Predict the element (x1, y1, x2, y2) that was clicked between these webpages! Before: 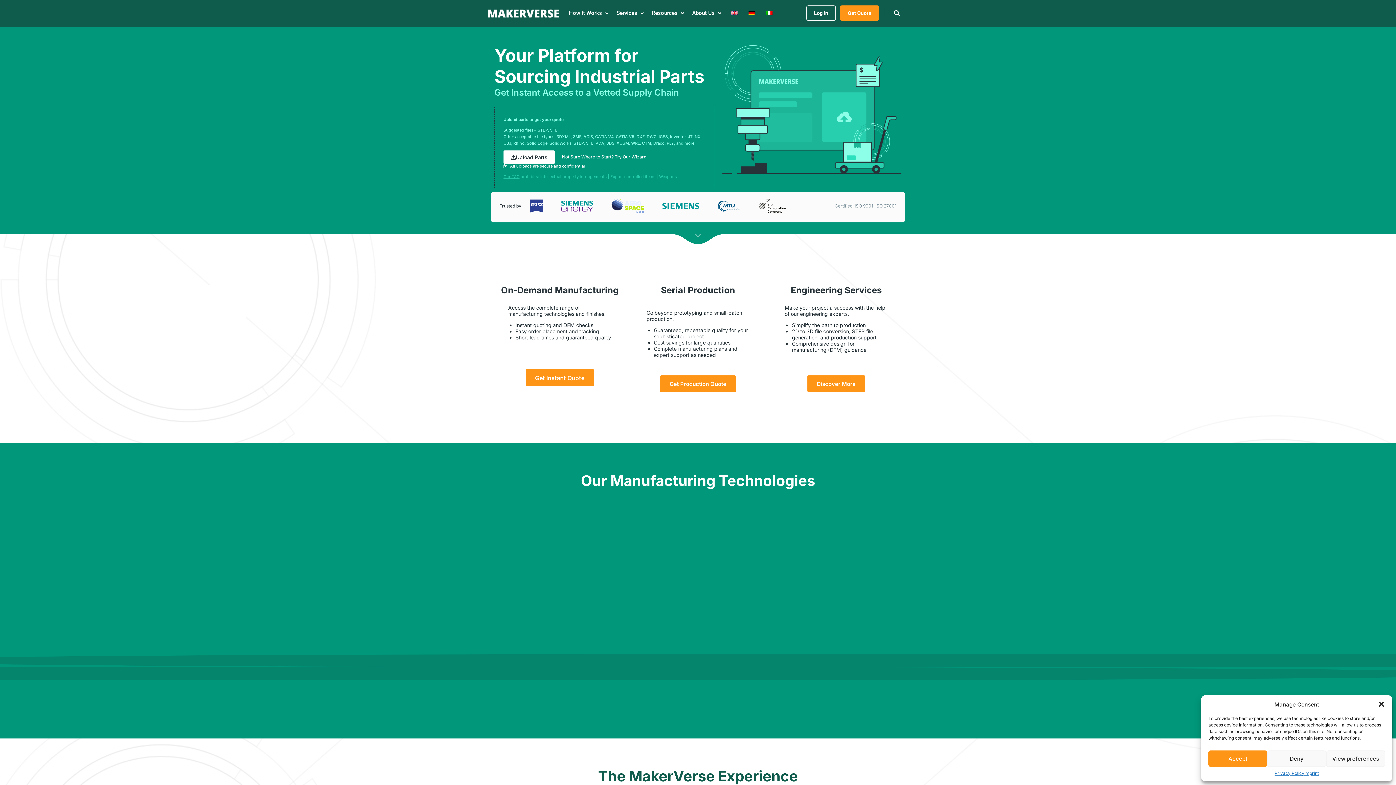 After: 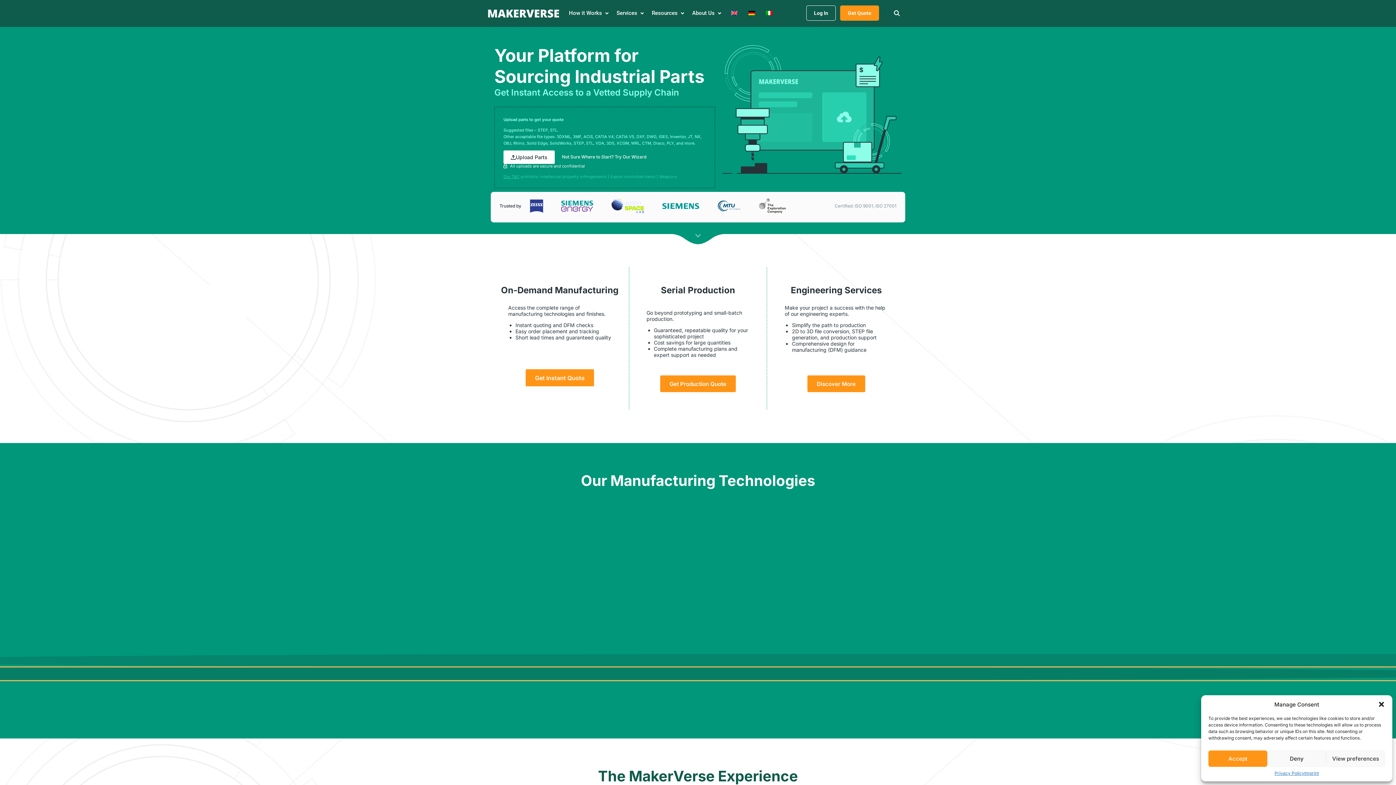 Action: bbox: (-139, 667, 1536, 680) label: Next slide